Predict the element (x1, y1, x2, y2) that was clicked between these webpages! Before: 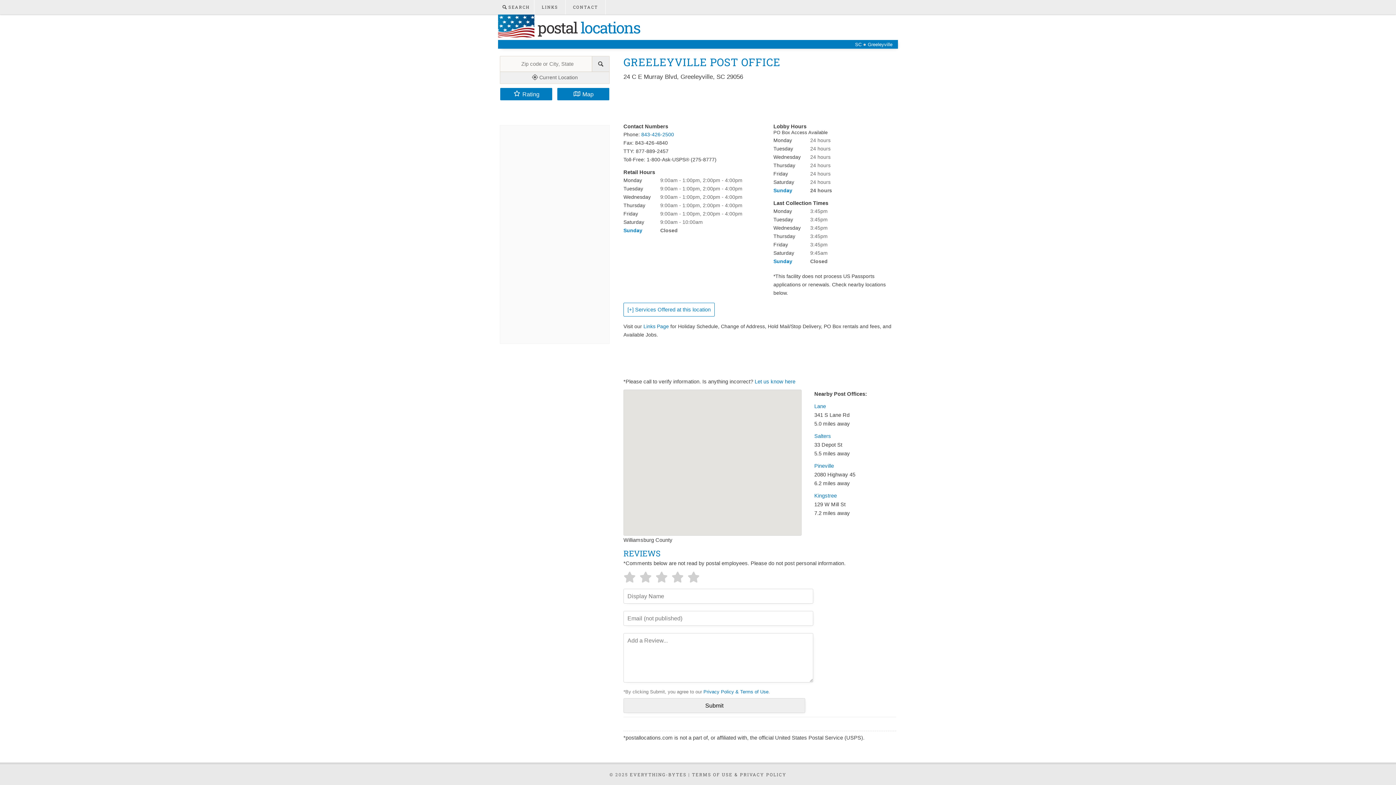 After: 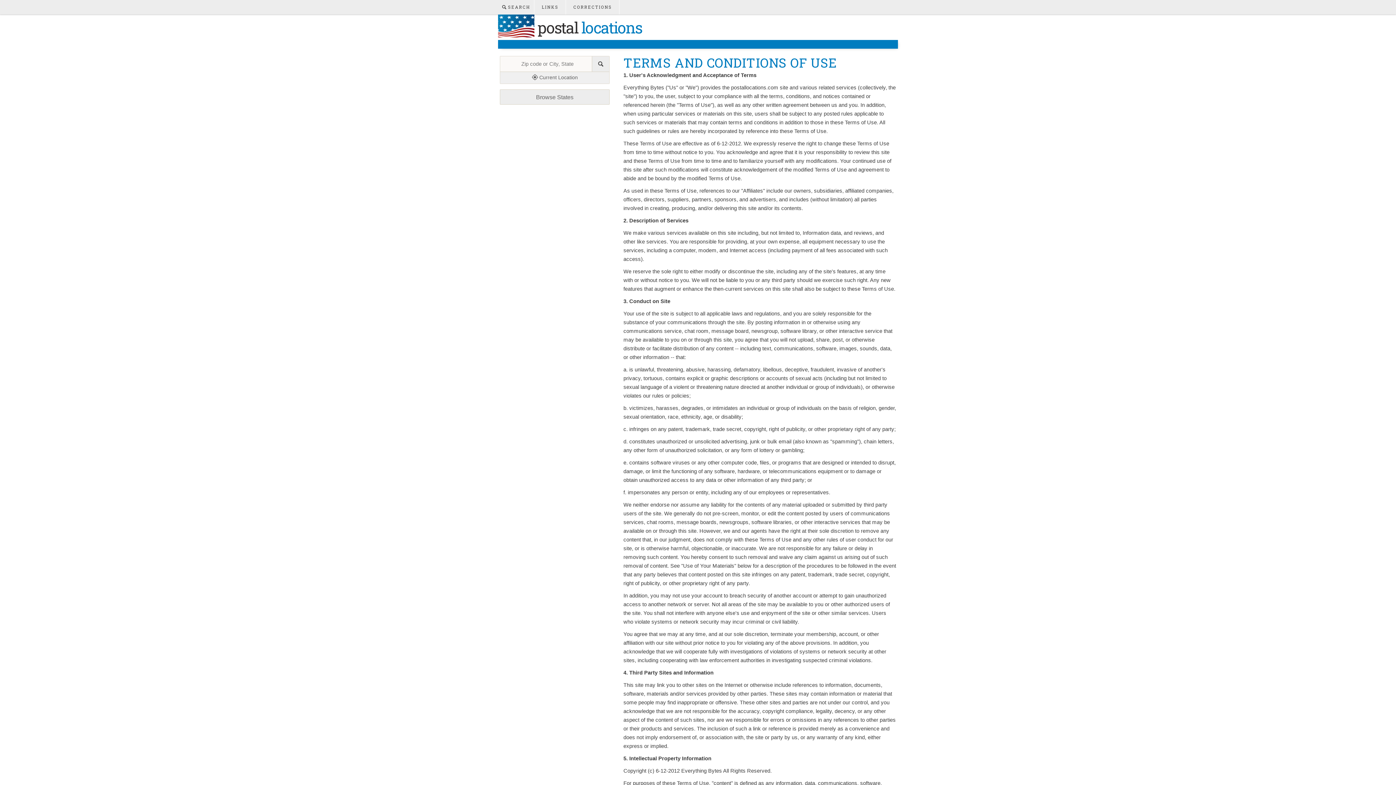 Action: bbox: (703, 689, 768, 694) label: Privacy Policy & Terms of Use